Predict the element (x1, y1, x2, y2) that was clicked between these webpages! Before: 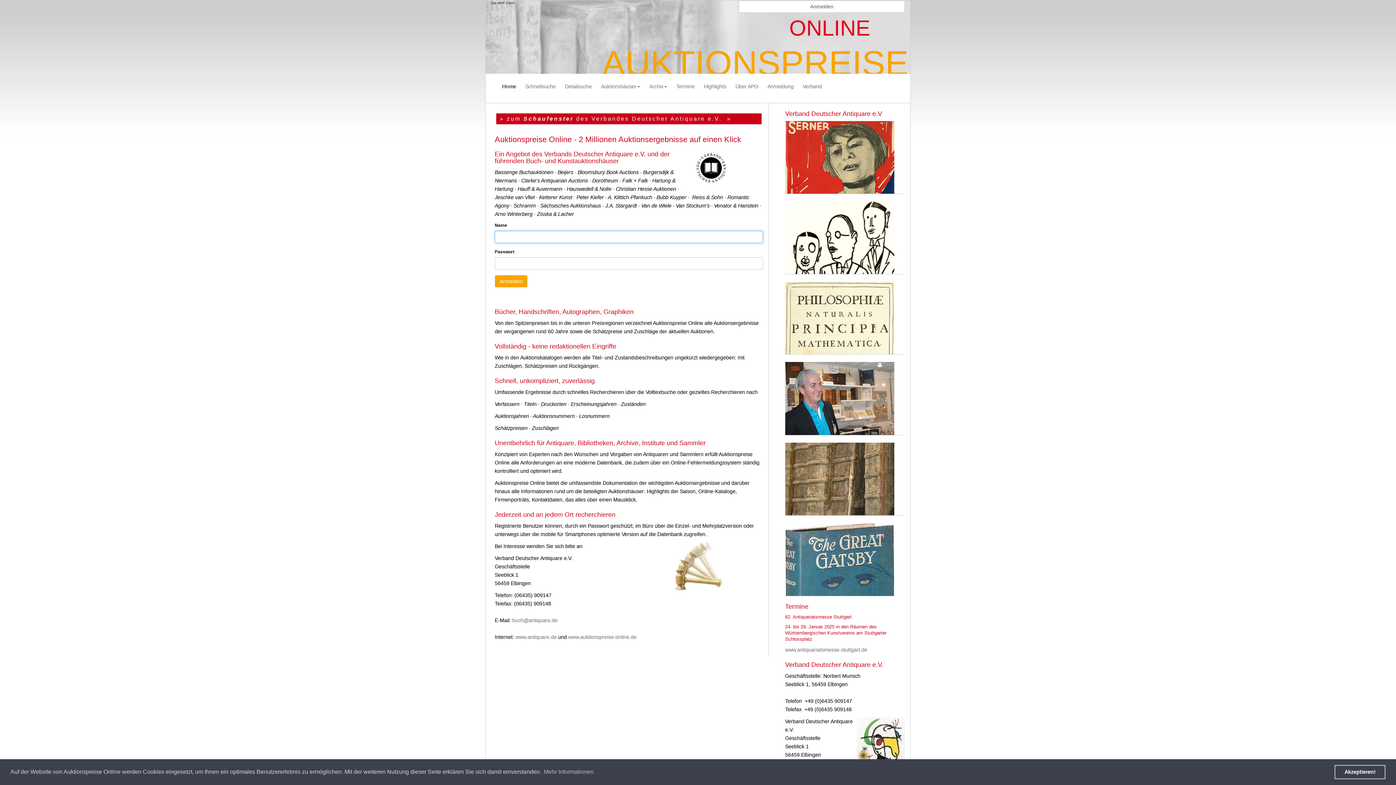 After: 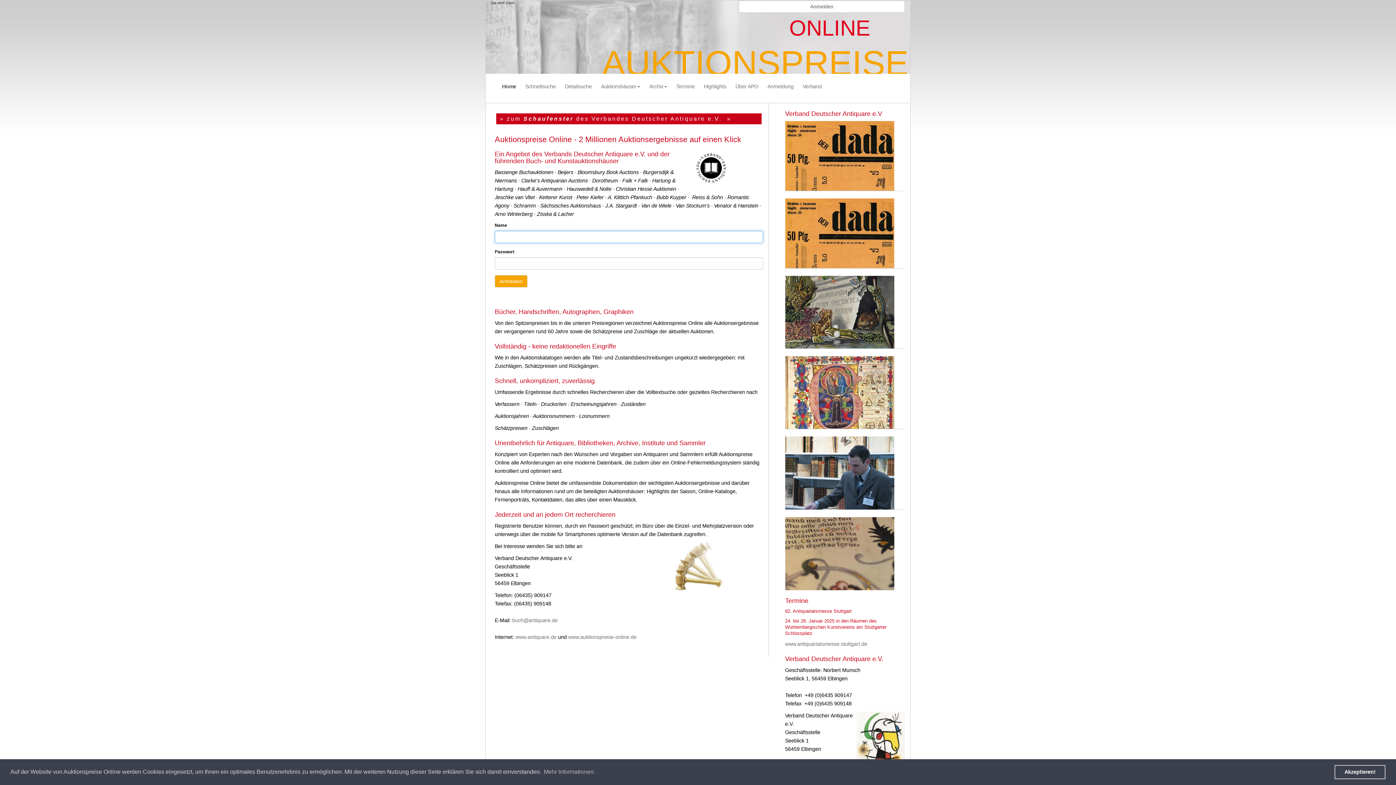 Action: bbox: (559, 77, 595, 95) label: Detailsuche